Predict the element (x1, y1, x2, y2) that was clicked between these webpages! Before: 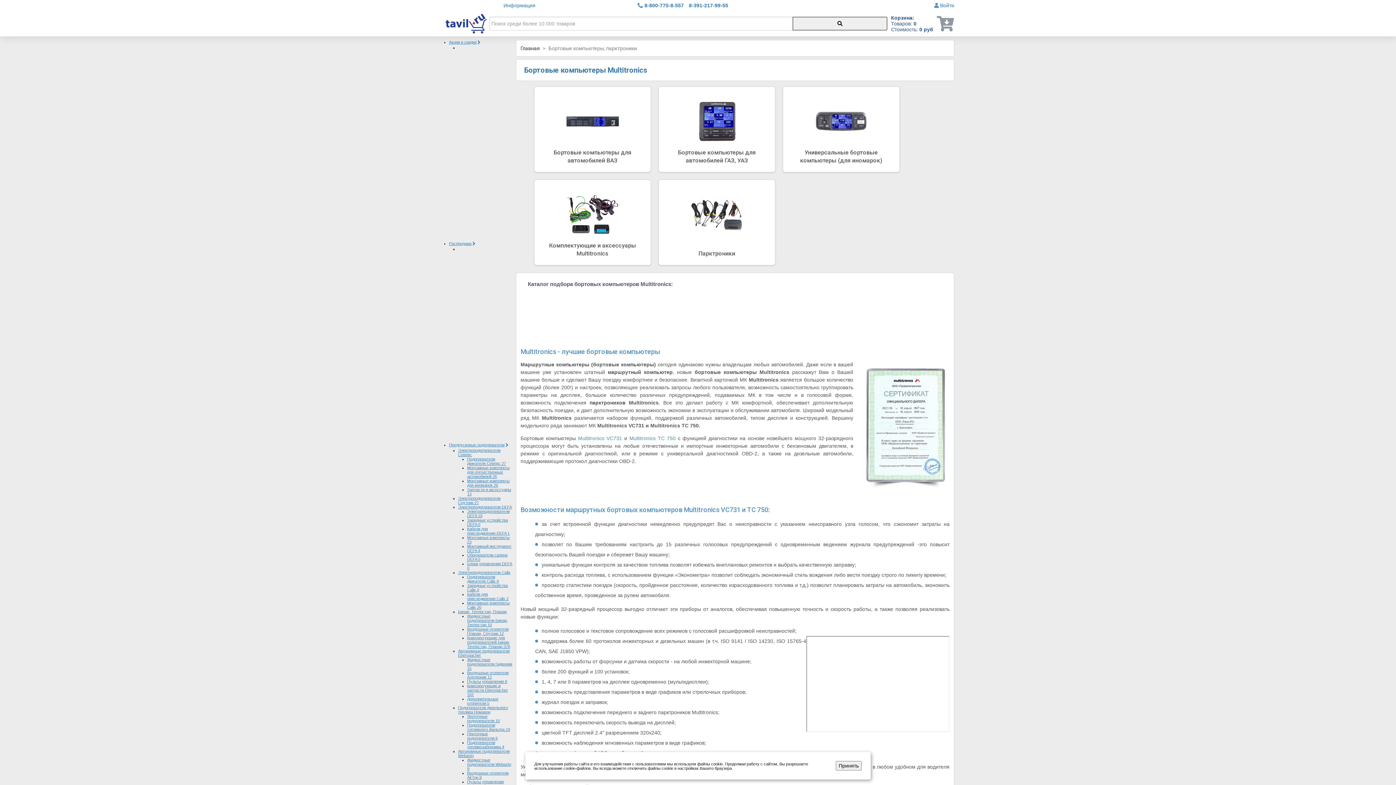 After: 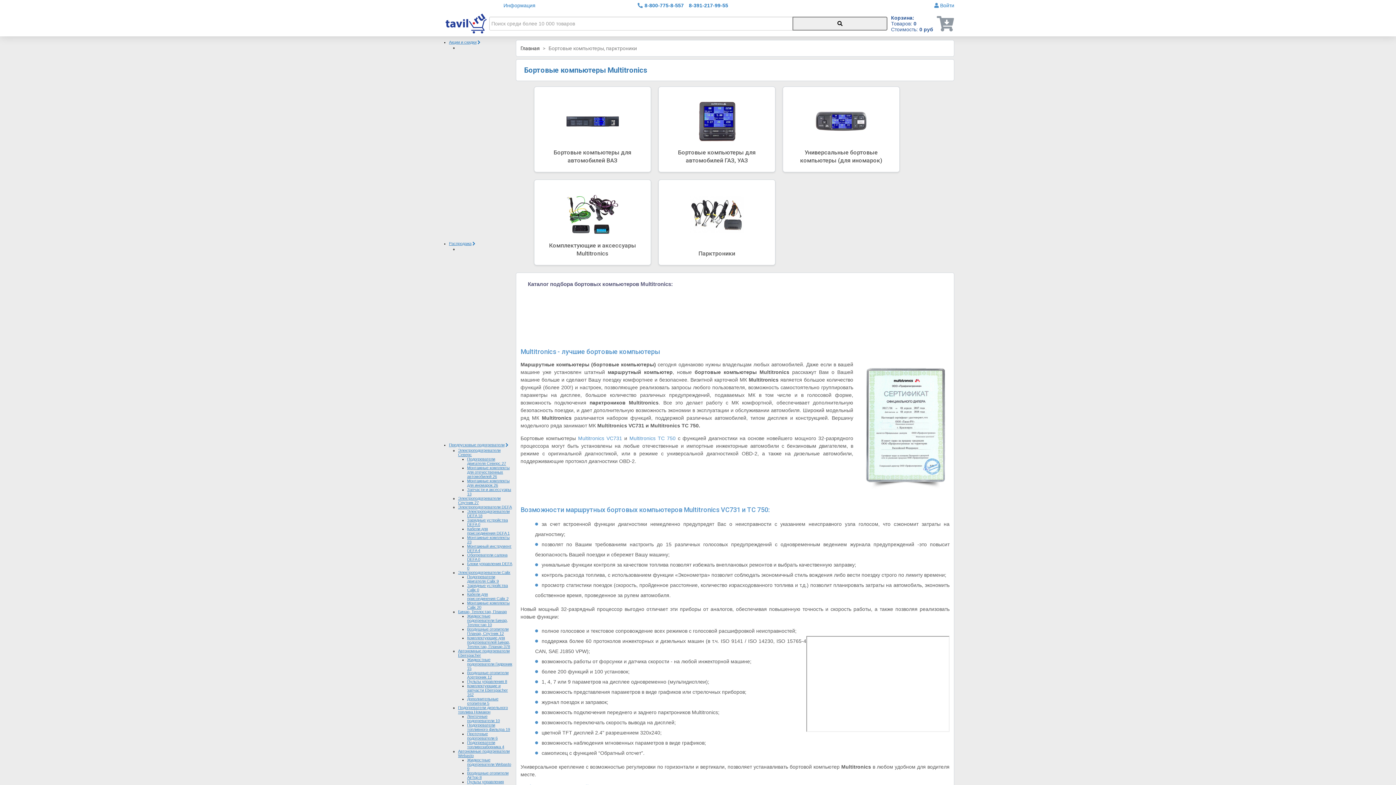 Action: bbox: (836, 761, 861, 770) label: Принять